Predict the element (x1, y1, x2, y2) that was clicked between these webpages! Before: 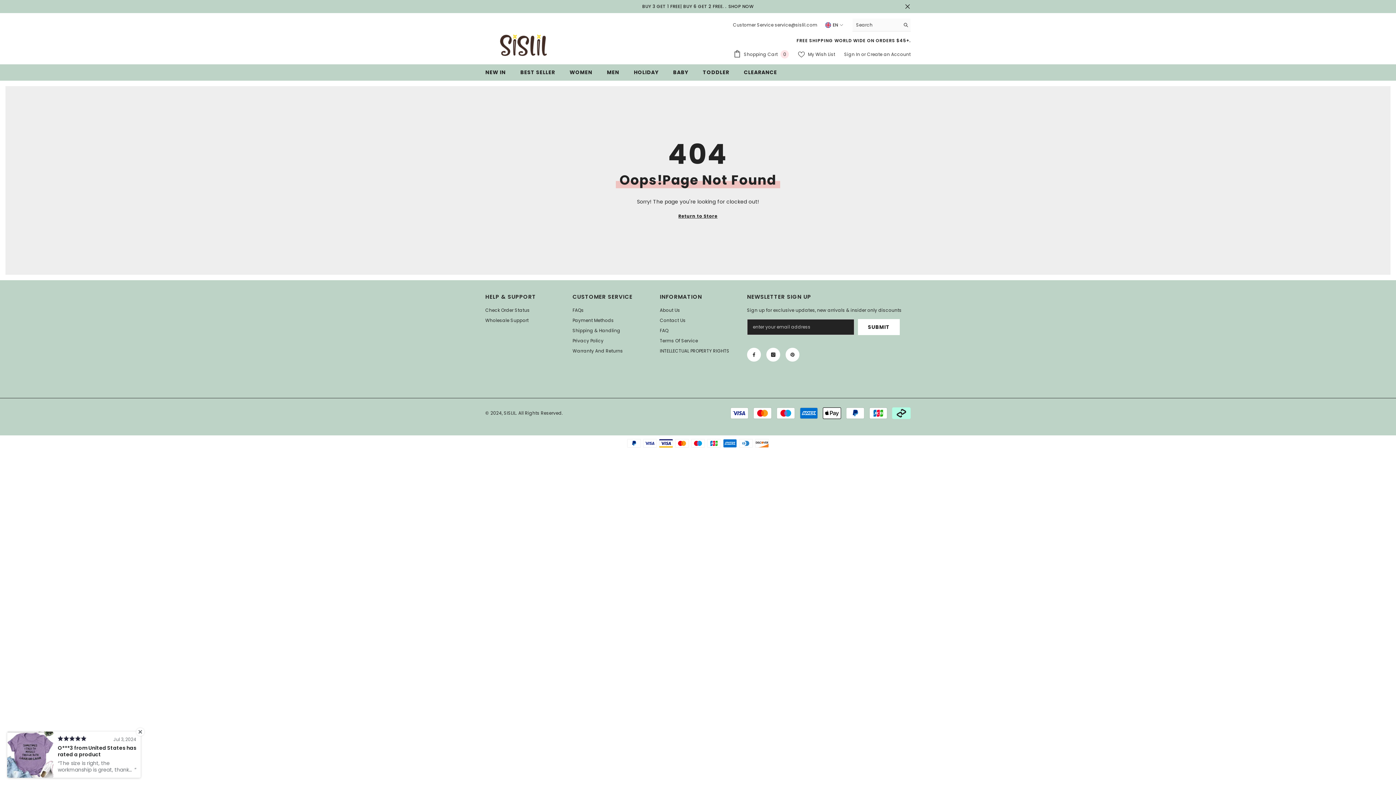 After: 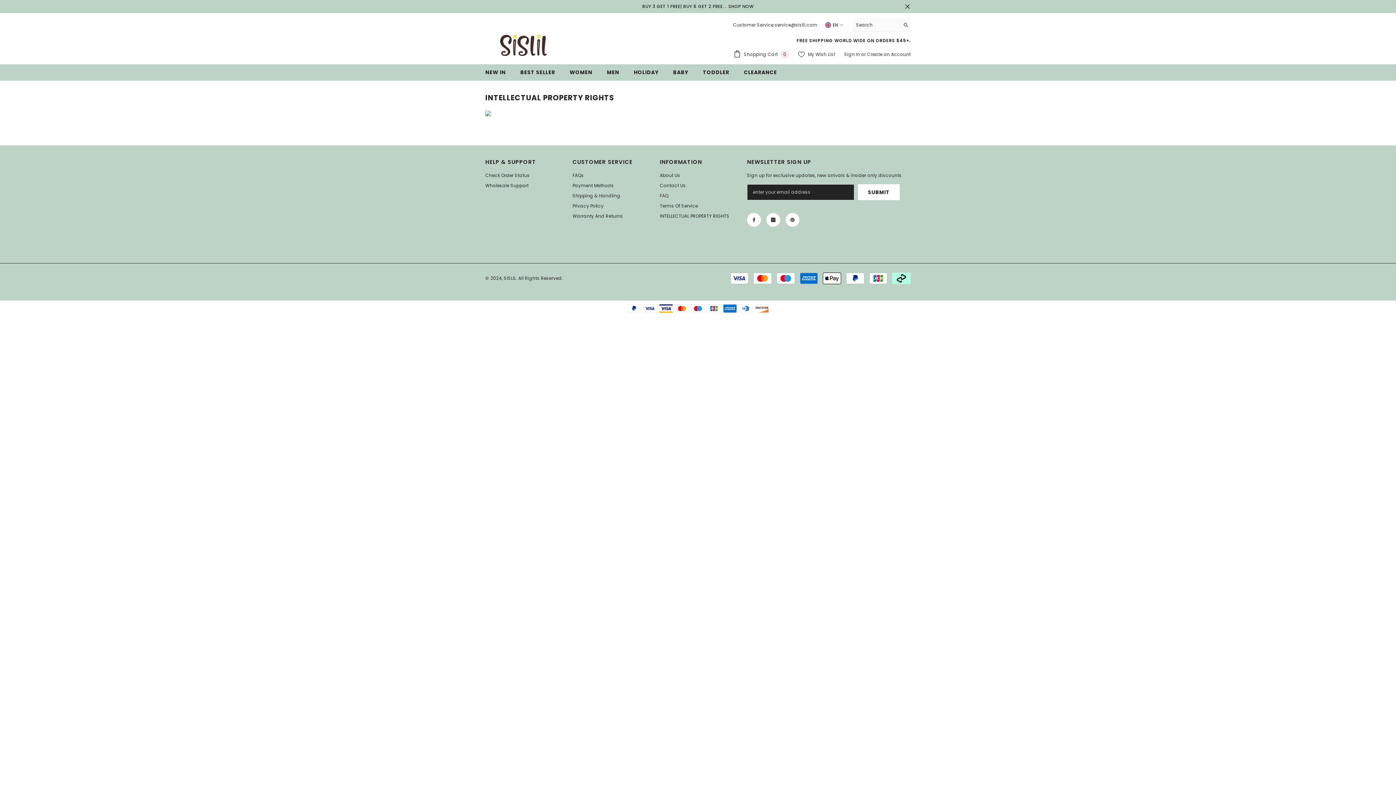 Action: bbox: (660, 346, 729, 356) label: INTELLECTUAL PROPERTY RIGHTS